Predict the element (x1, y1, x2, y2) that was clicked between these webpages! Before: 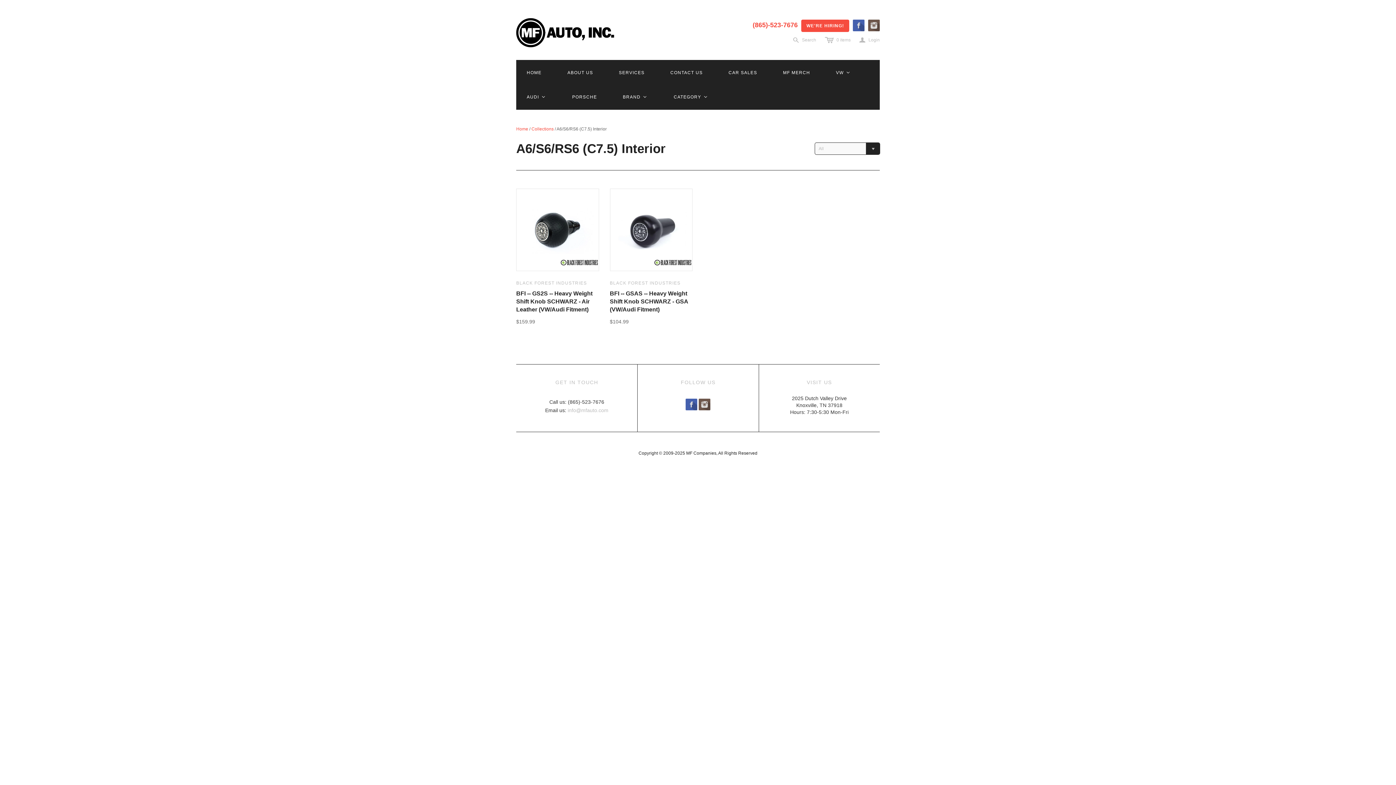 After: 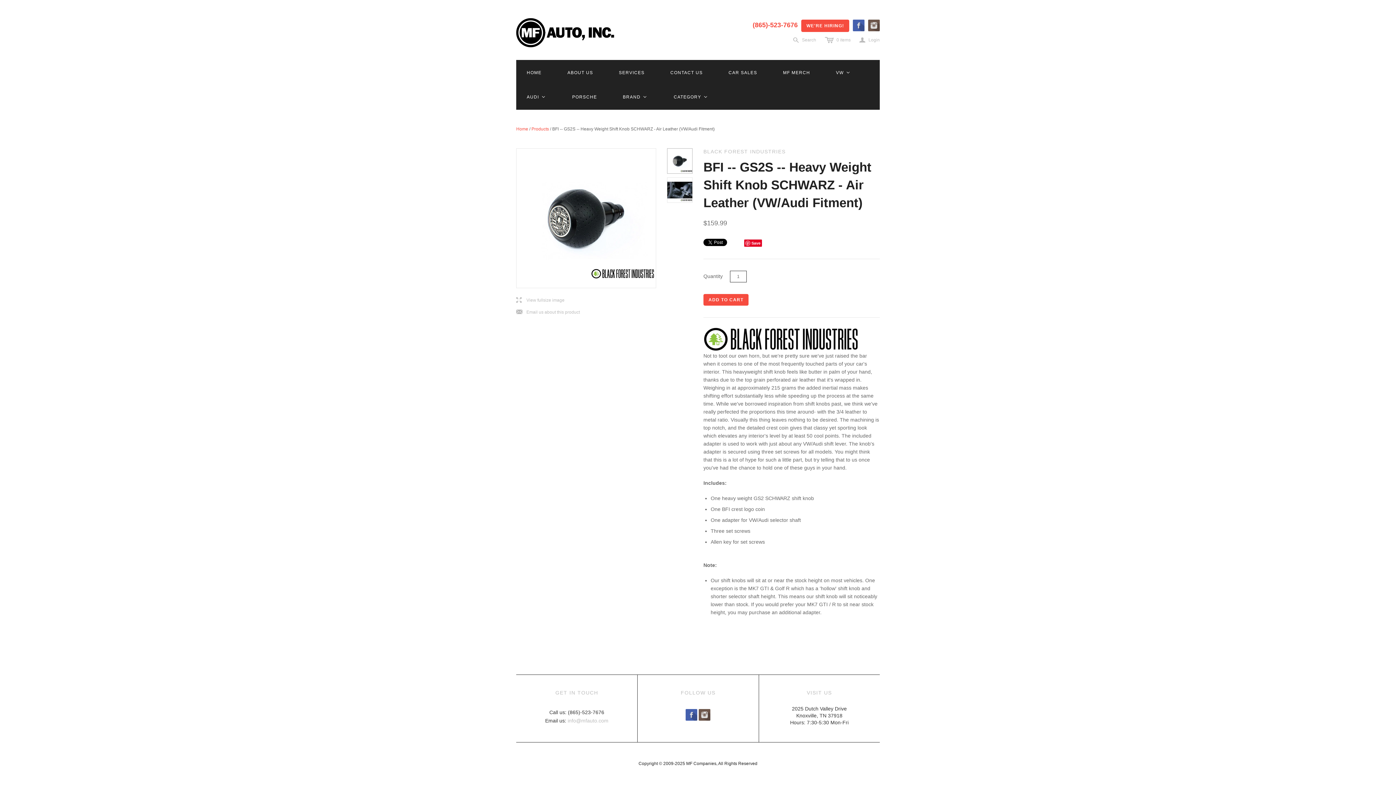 Action: bbox: (516, 290, 592, 312) label: BFI -- GS2S -- Heavy Weight Shift Knob SCHWARZ - Air Leather (VW/Audi Fitment)